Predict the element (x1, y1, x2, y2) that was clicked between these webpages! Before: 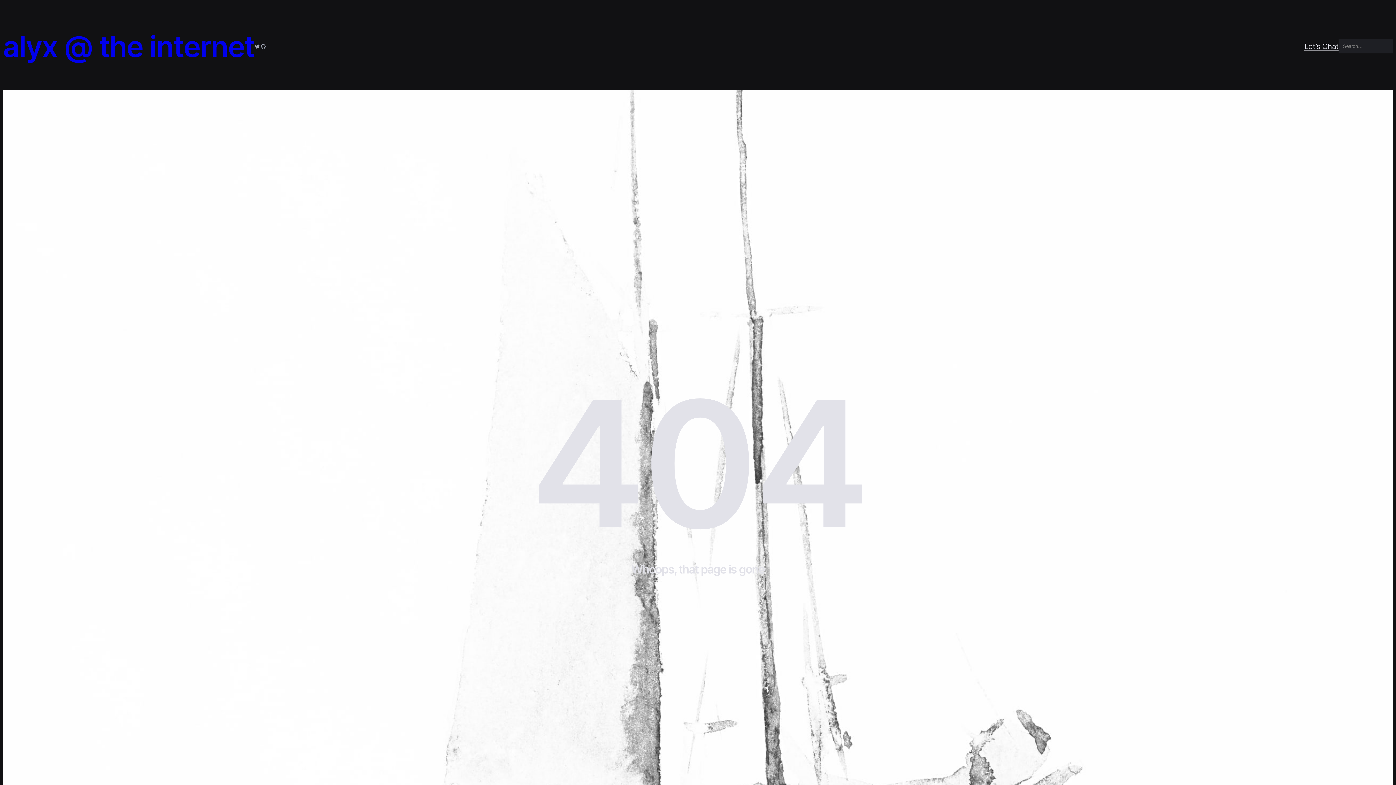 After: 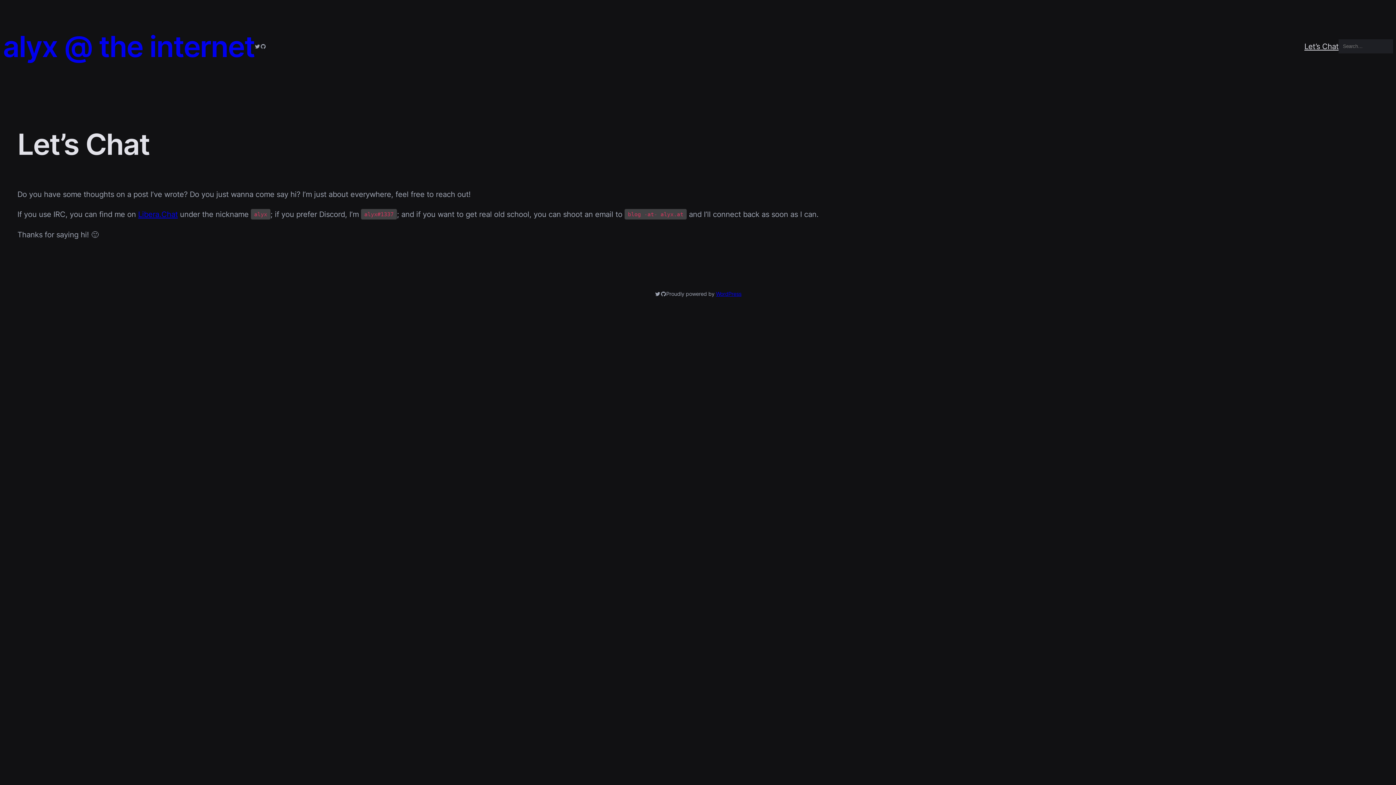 Action: bbox: (1304, 40, 1338, 52) label: Let’s Chat